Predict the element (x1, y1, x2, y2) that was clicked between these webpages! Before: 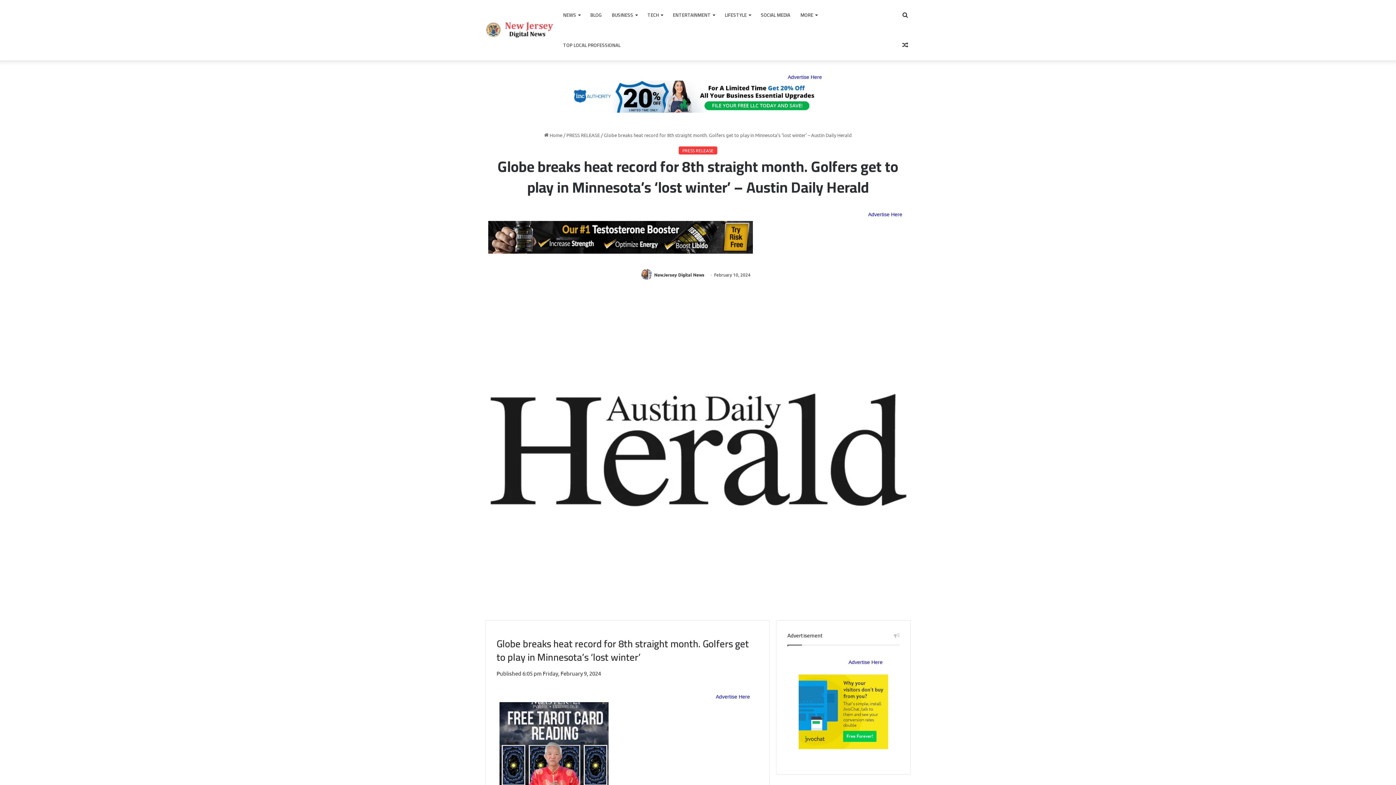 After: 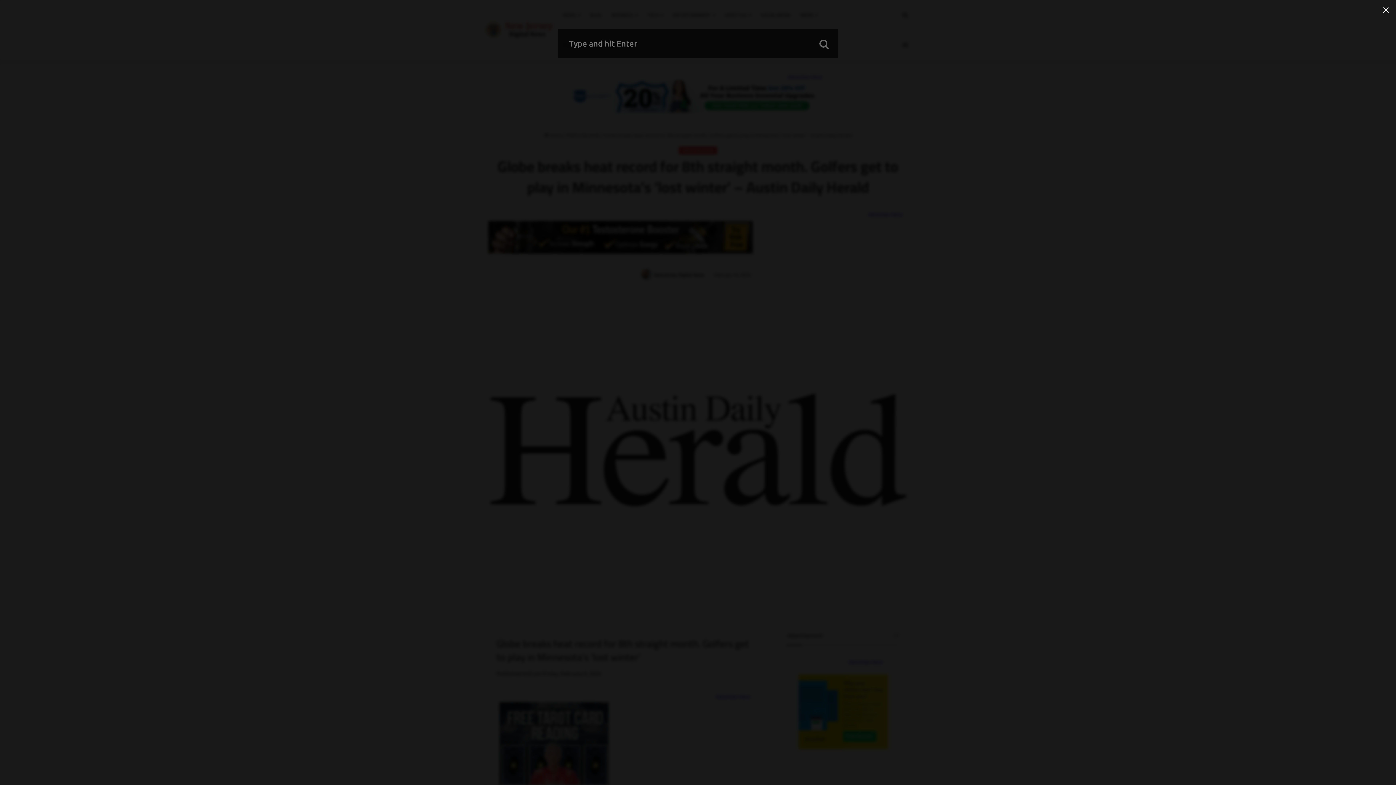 Action: bbox: (900, 0, 910, 30) label: Search for